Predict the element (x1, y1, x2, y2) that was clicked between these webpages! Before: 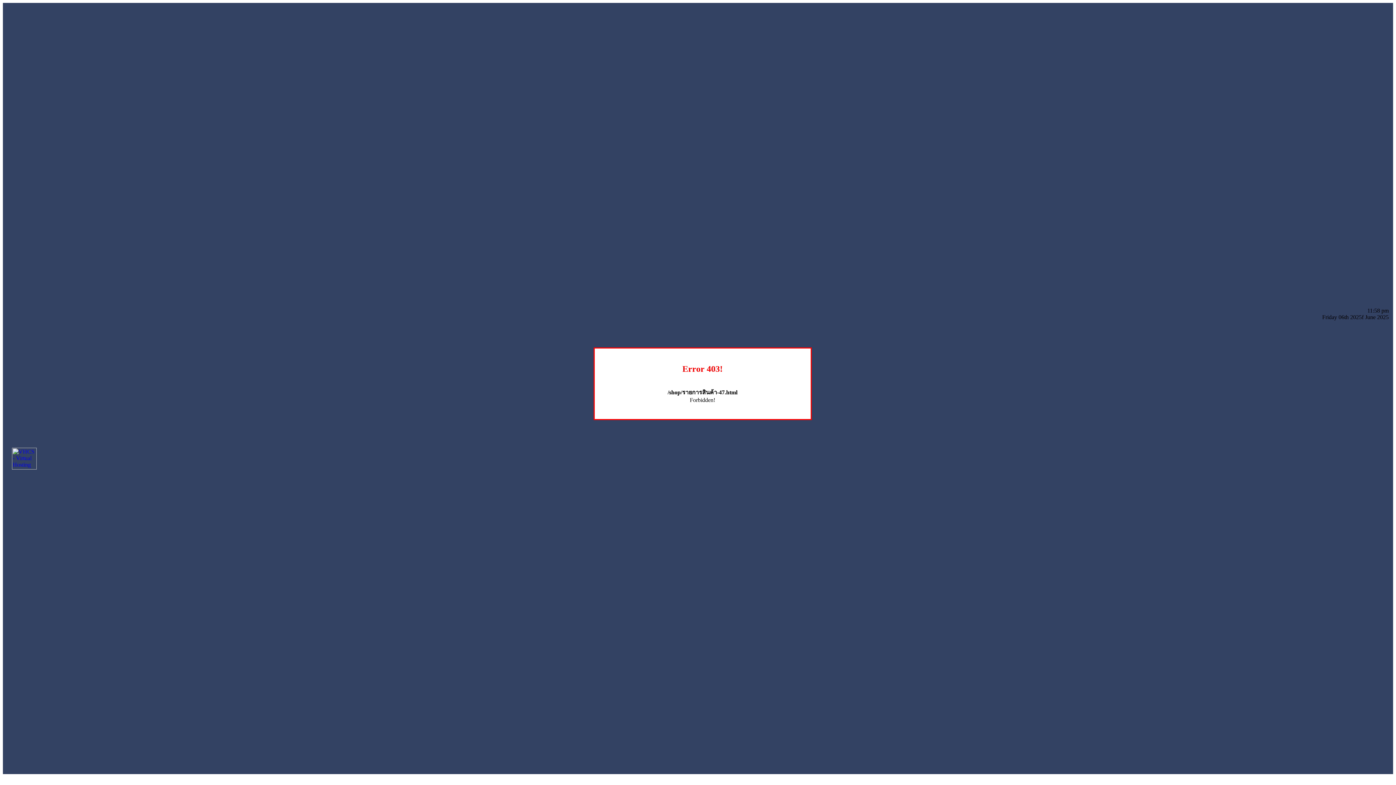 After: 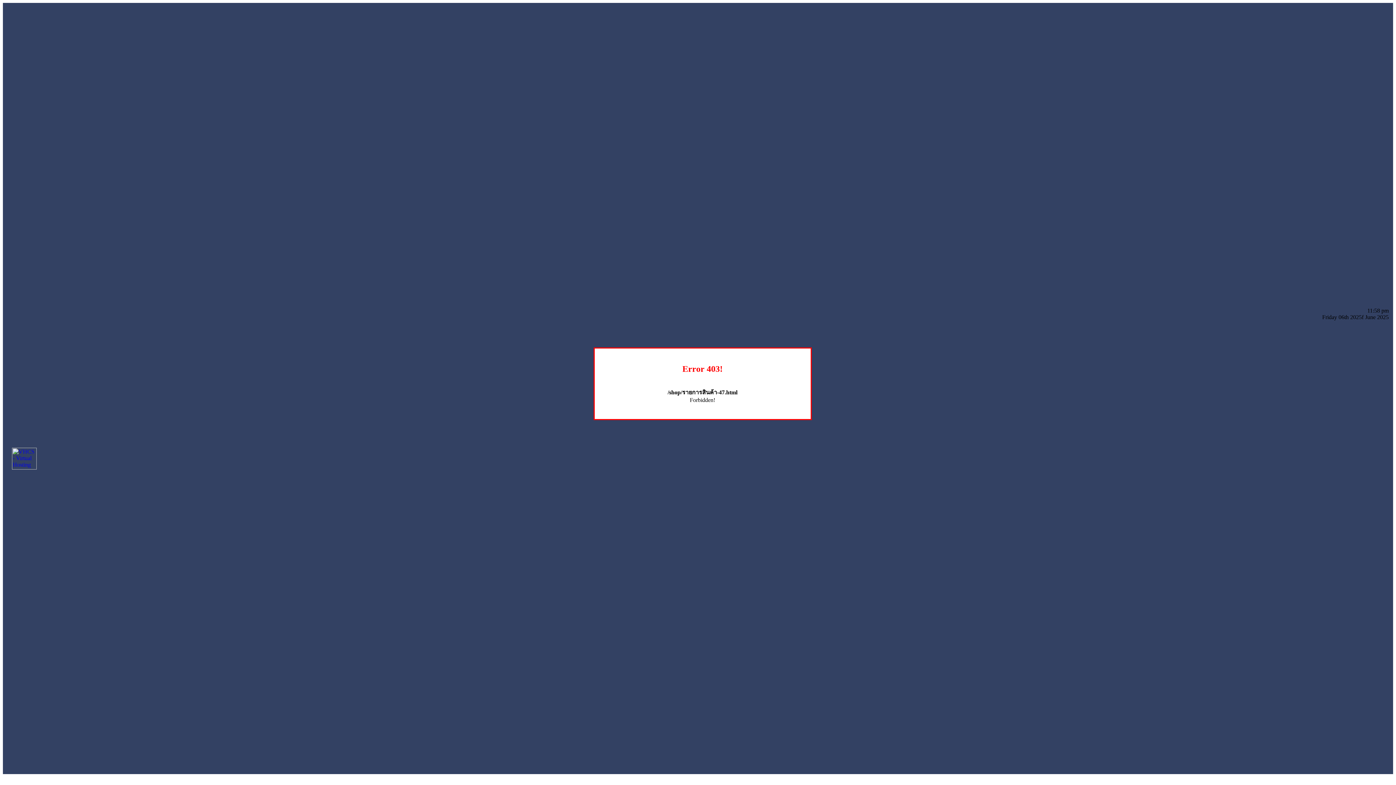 Action: bbox: (12, 464, 36, 470)